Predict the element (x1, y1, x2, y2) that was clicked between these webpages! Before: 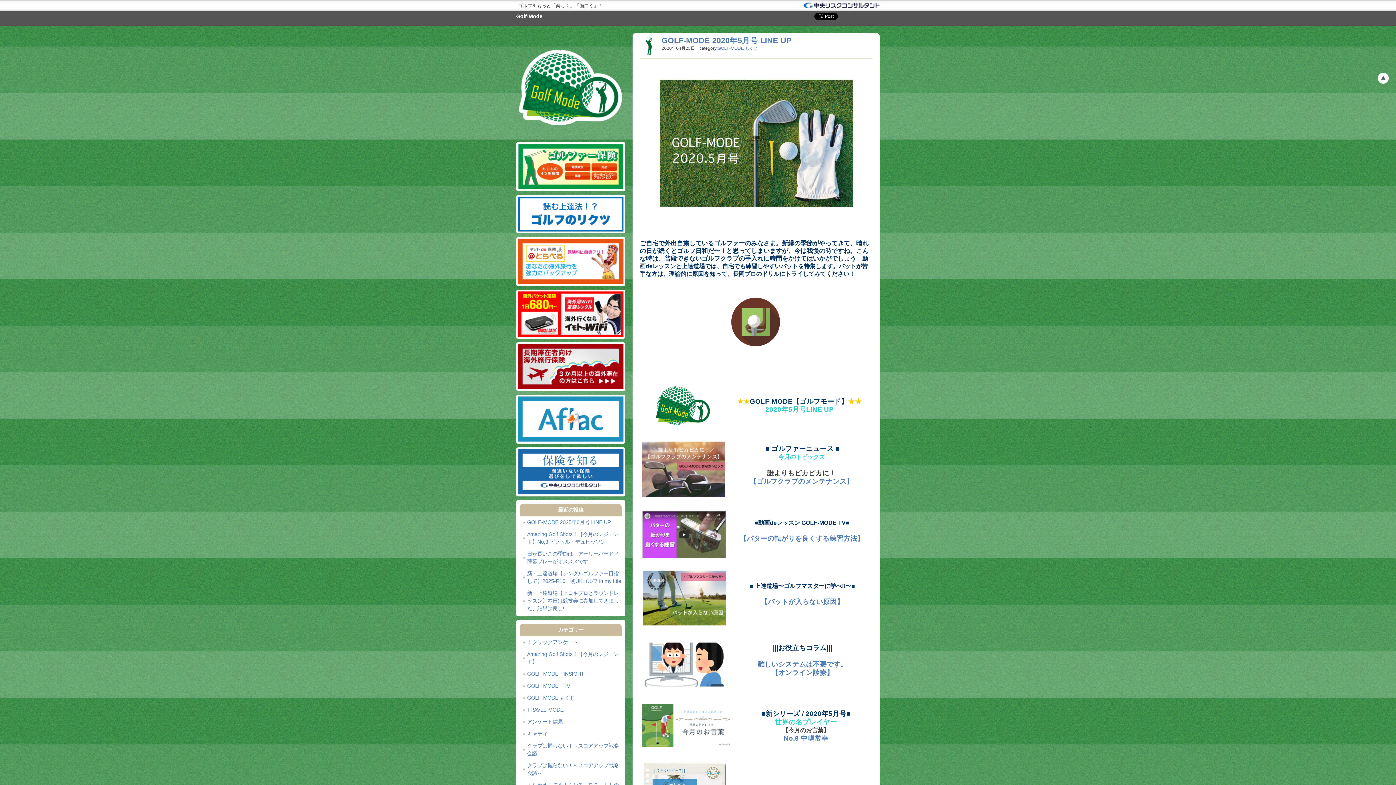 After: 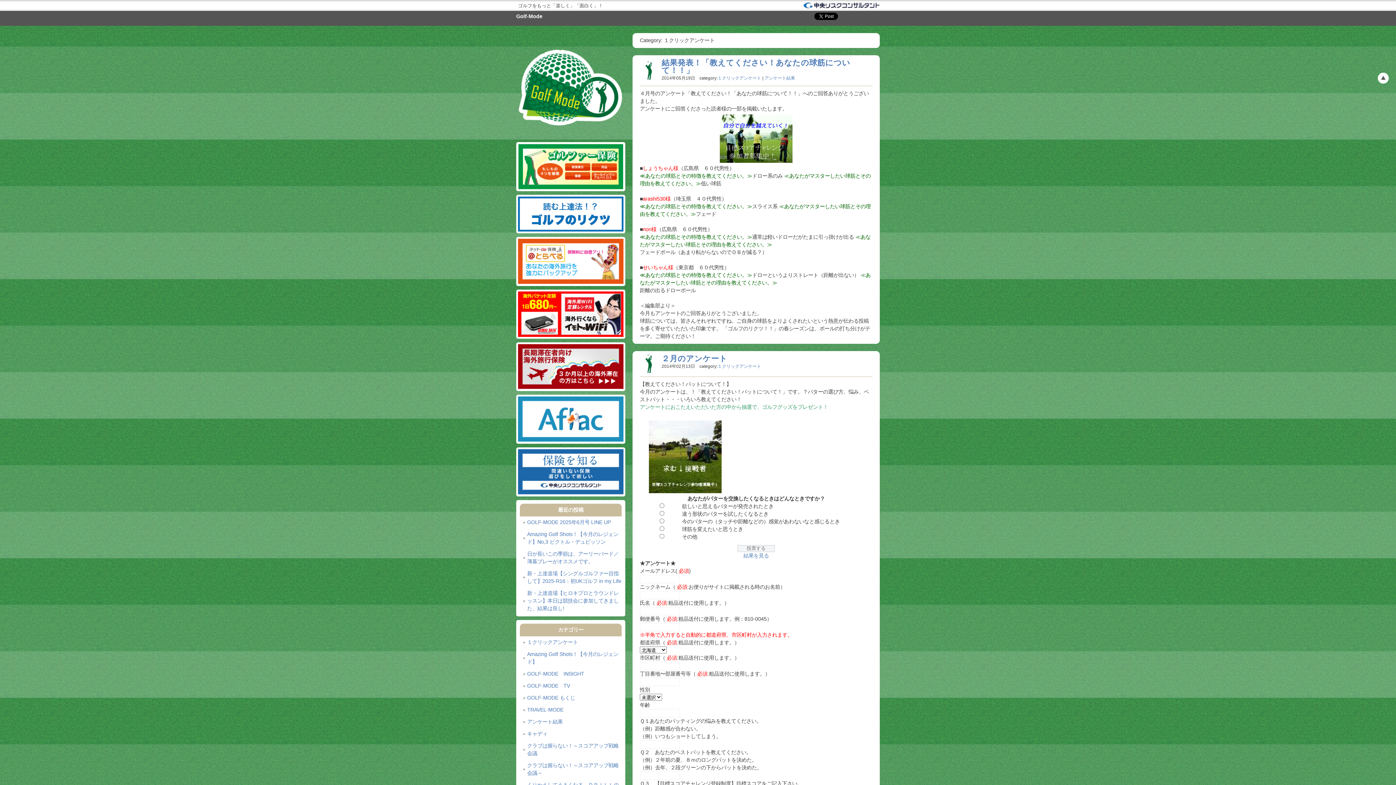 Action: label: １クリックアンケート bbox: (527, 639, 578, 645)